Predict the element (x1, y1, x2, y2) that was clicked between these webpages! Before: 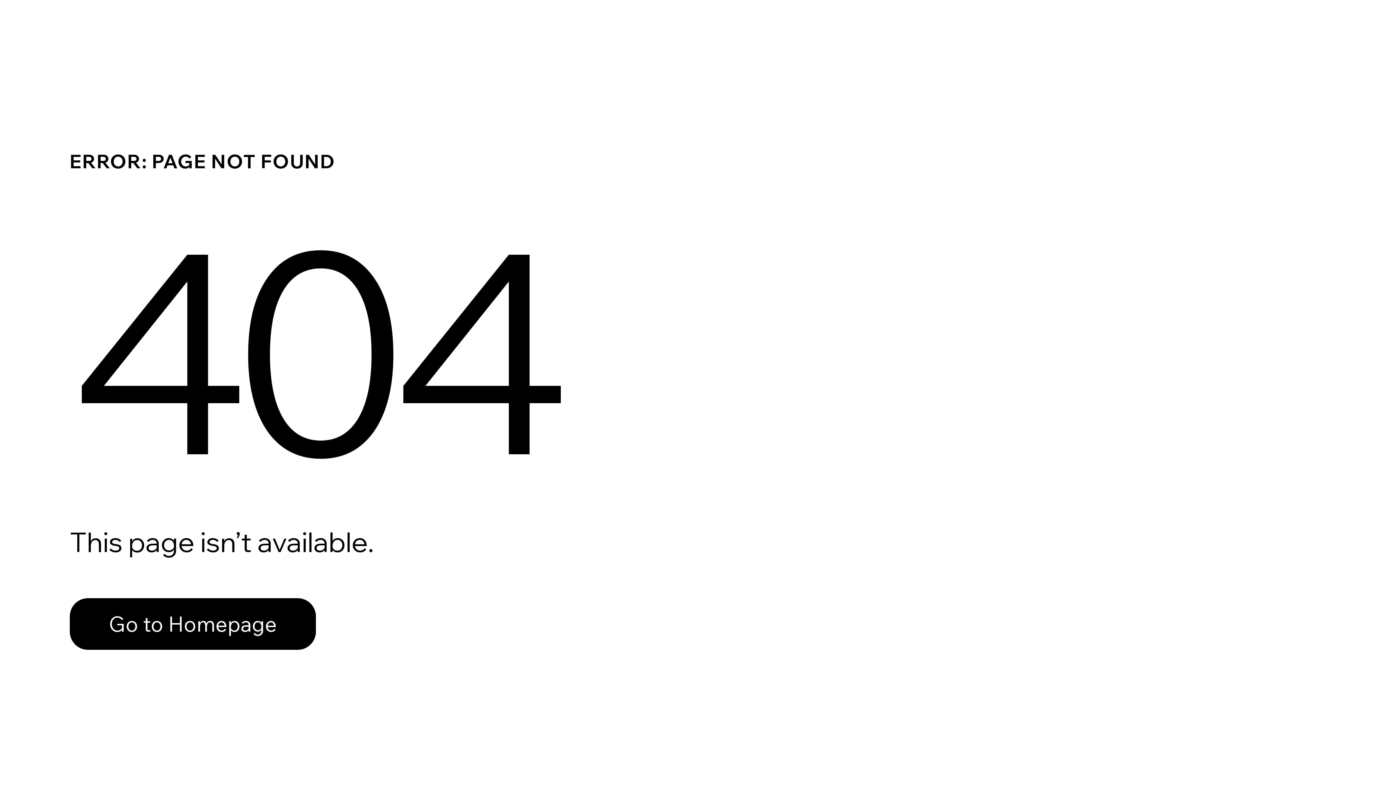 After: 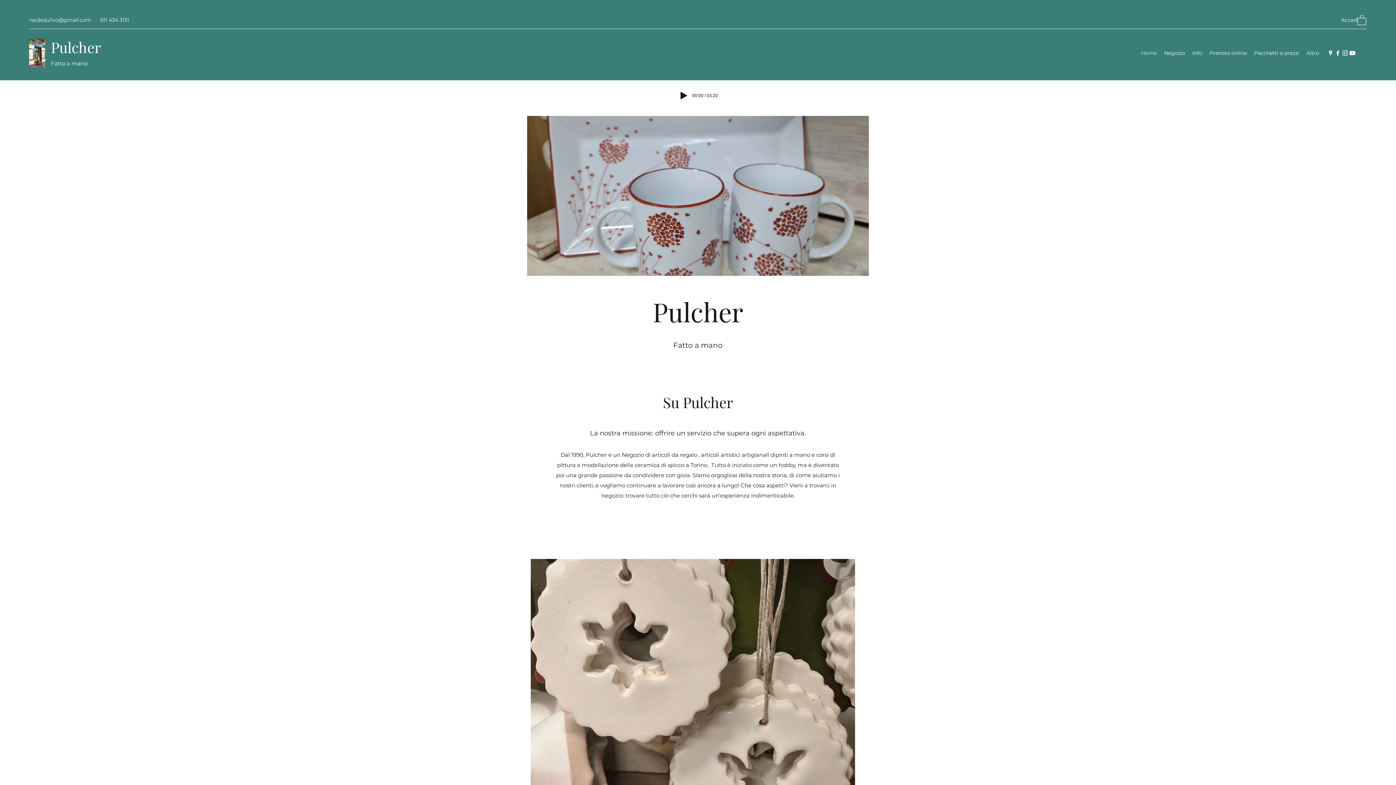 Action: label: Go to Homepage bbox: (69, 598, 316, 650)